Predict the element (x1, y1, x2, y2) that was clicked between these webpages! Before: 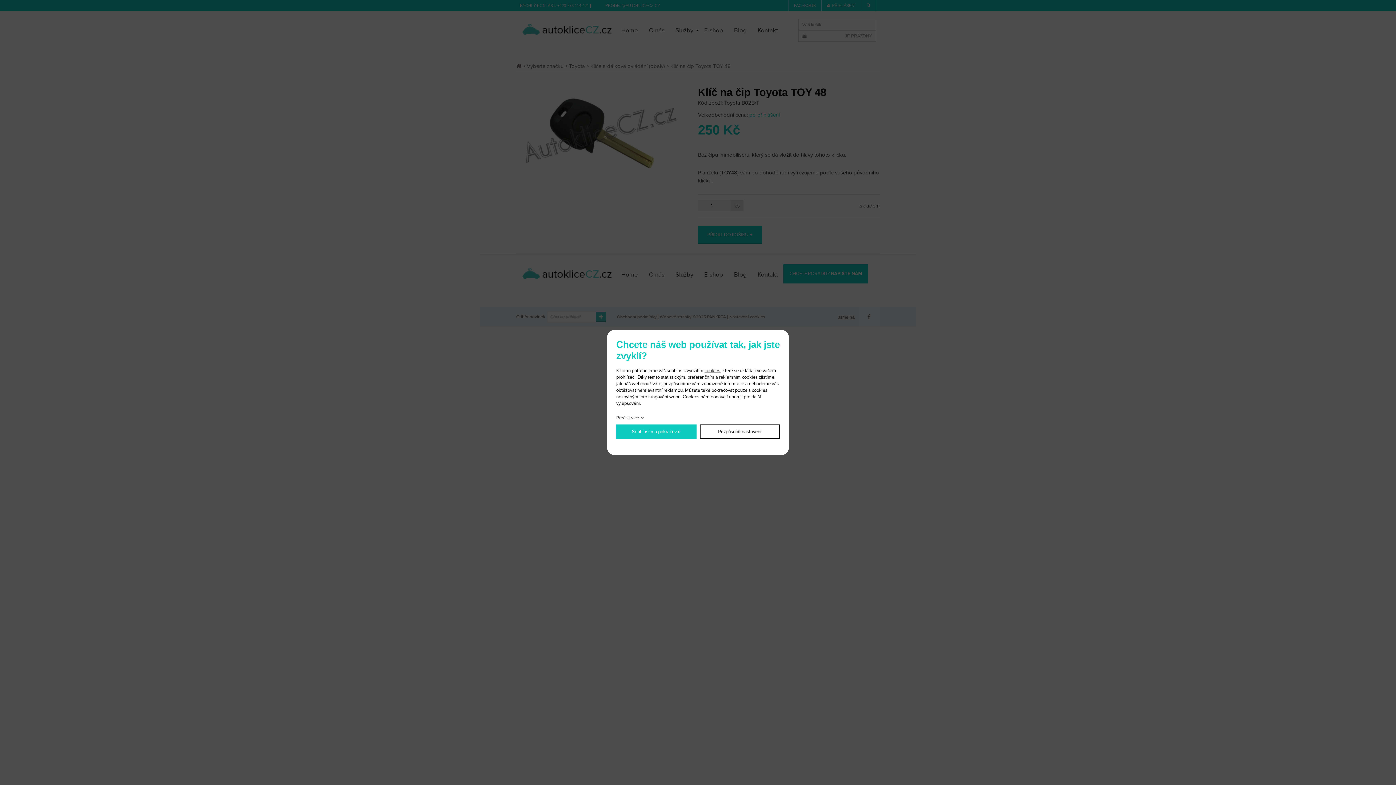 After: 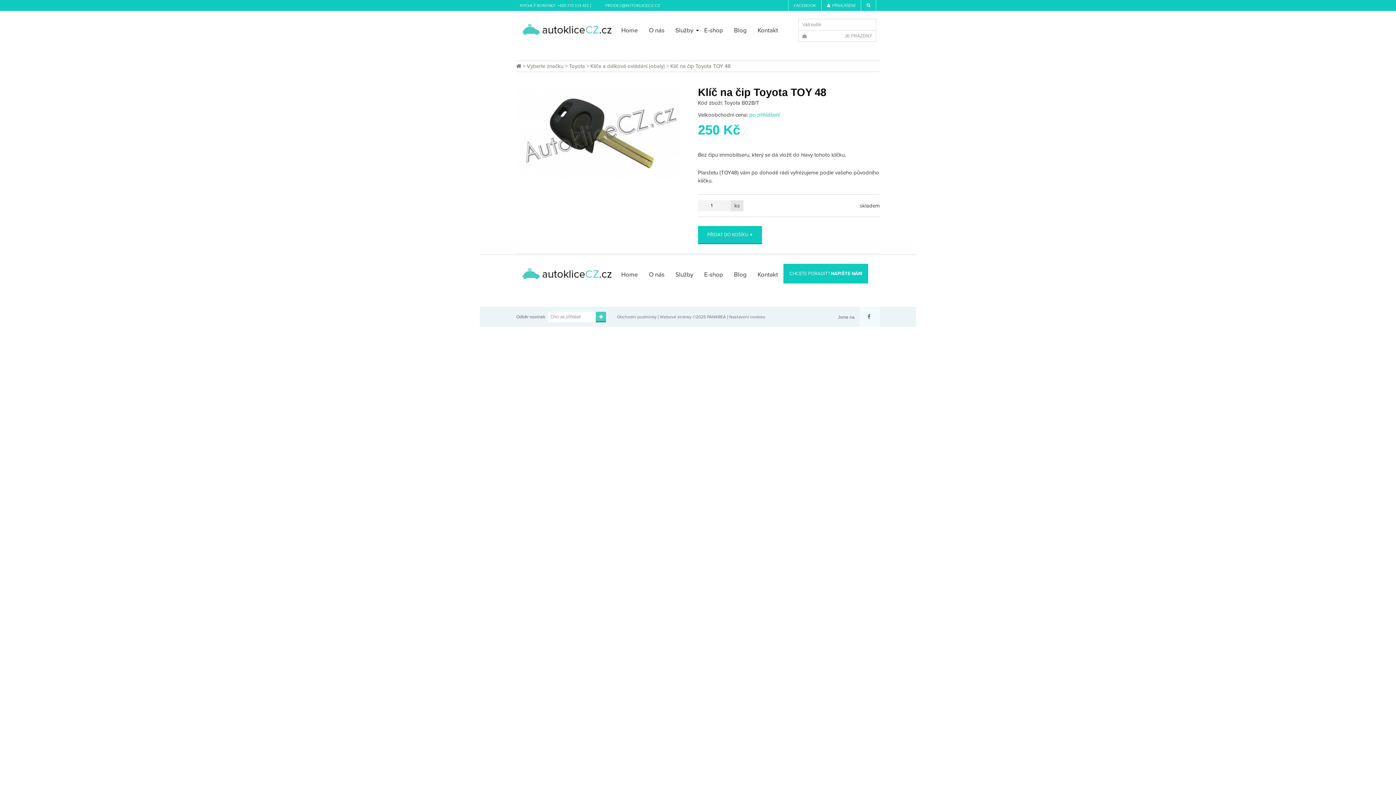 Action: bbox: (616, 424, 696, 439) label: Souhlasím a pokračovat